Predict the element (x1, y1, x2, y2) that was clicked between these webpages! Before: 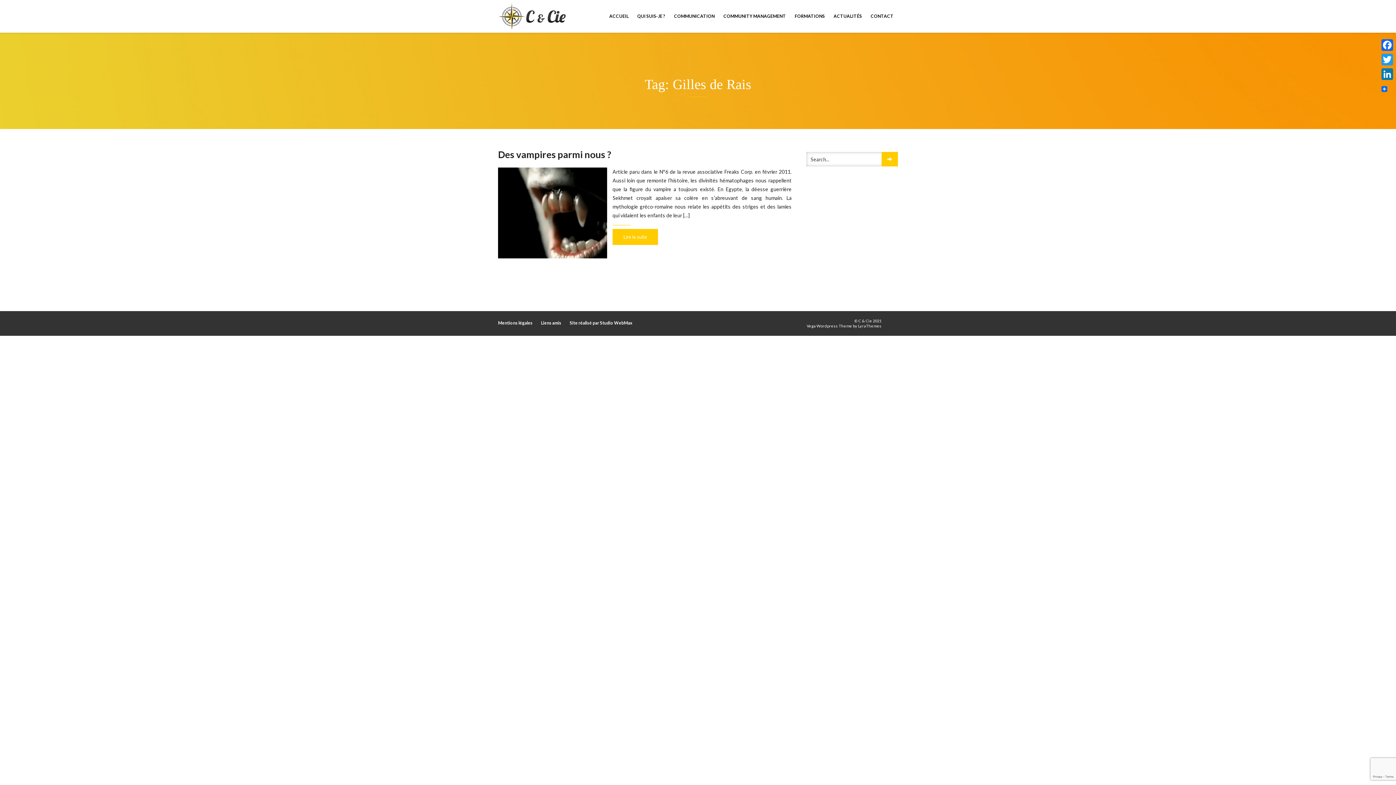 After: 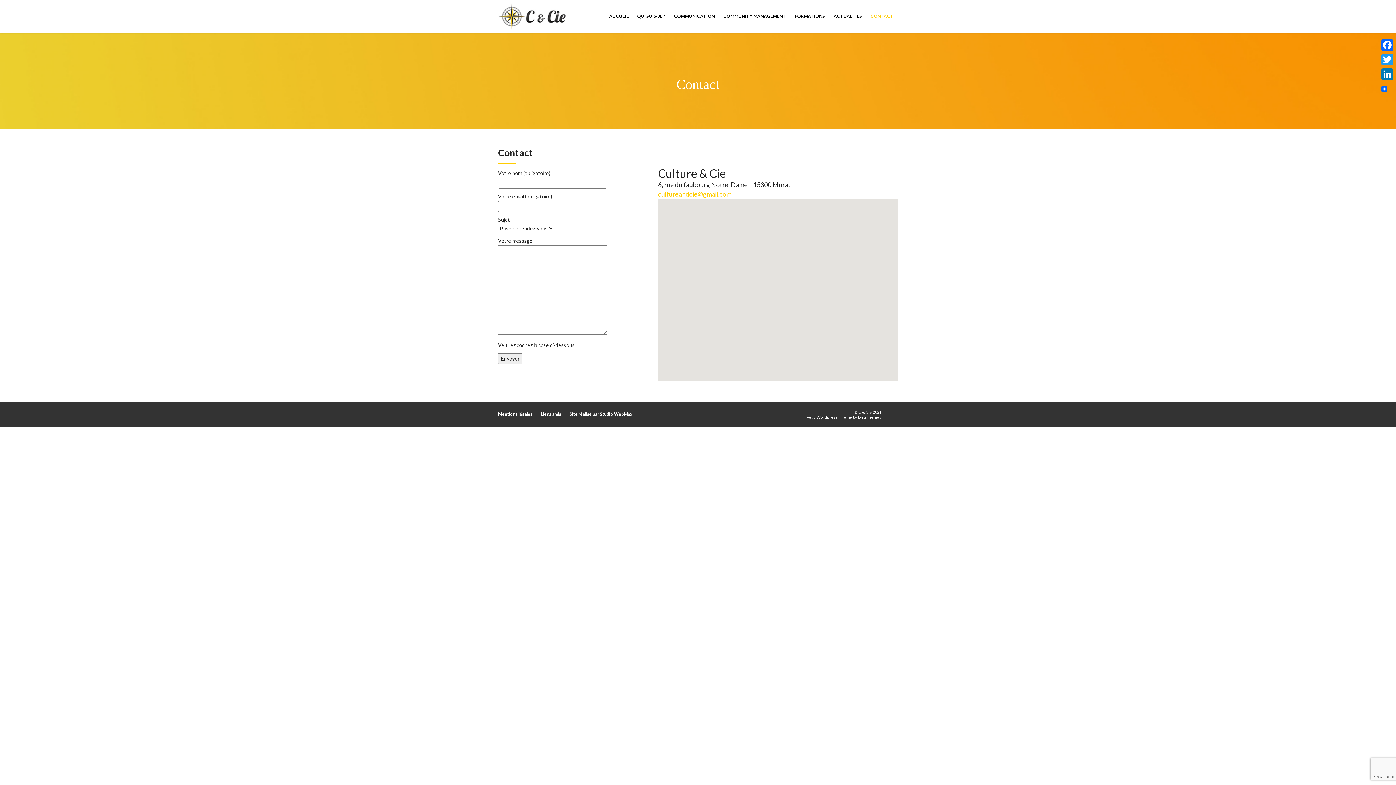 Action: label: CONTACT bbox: (866, 0, 898, 32)